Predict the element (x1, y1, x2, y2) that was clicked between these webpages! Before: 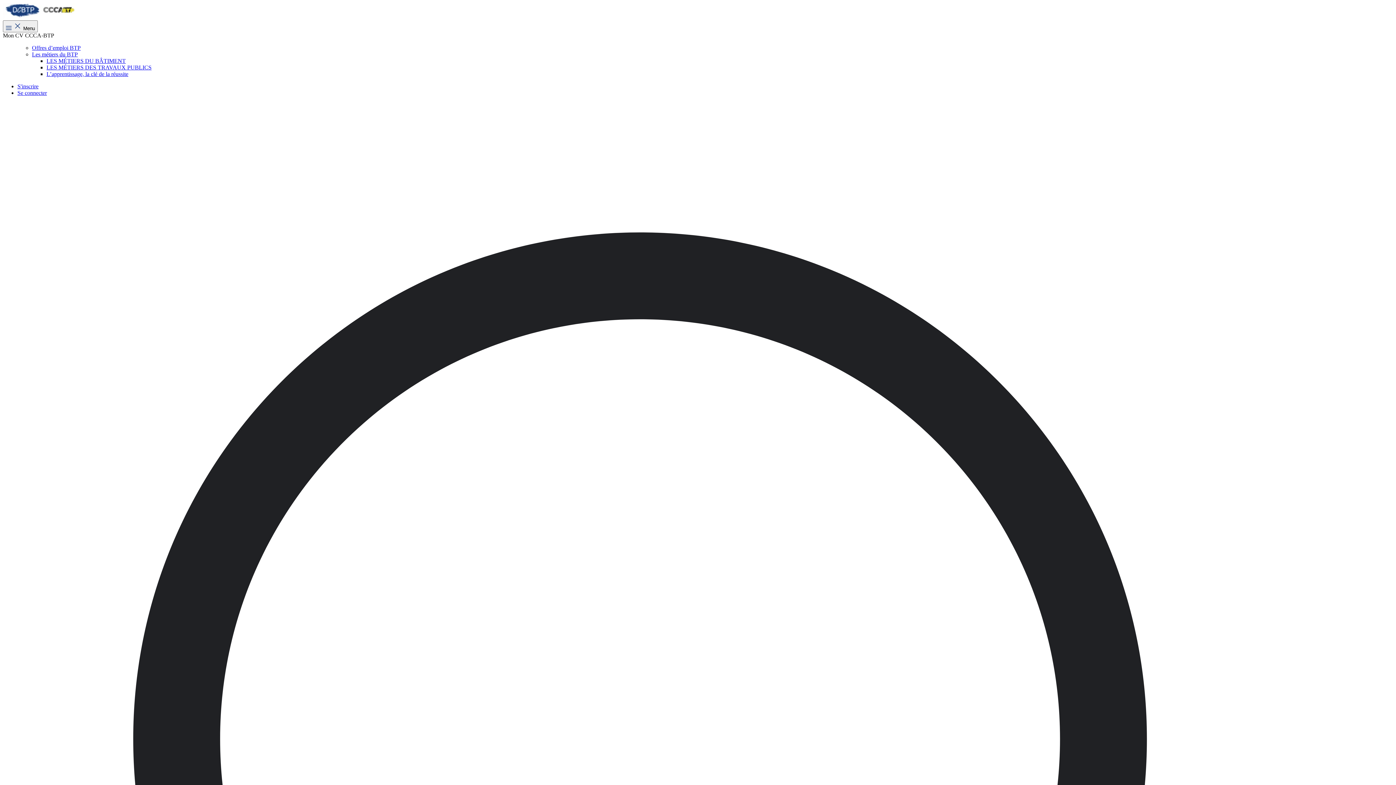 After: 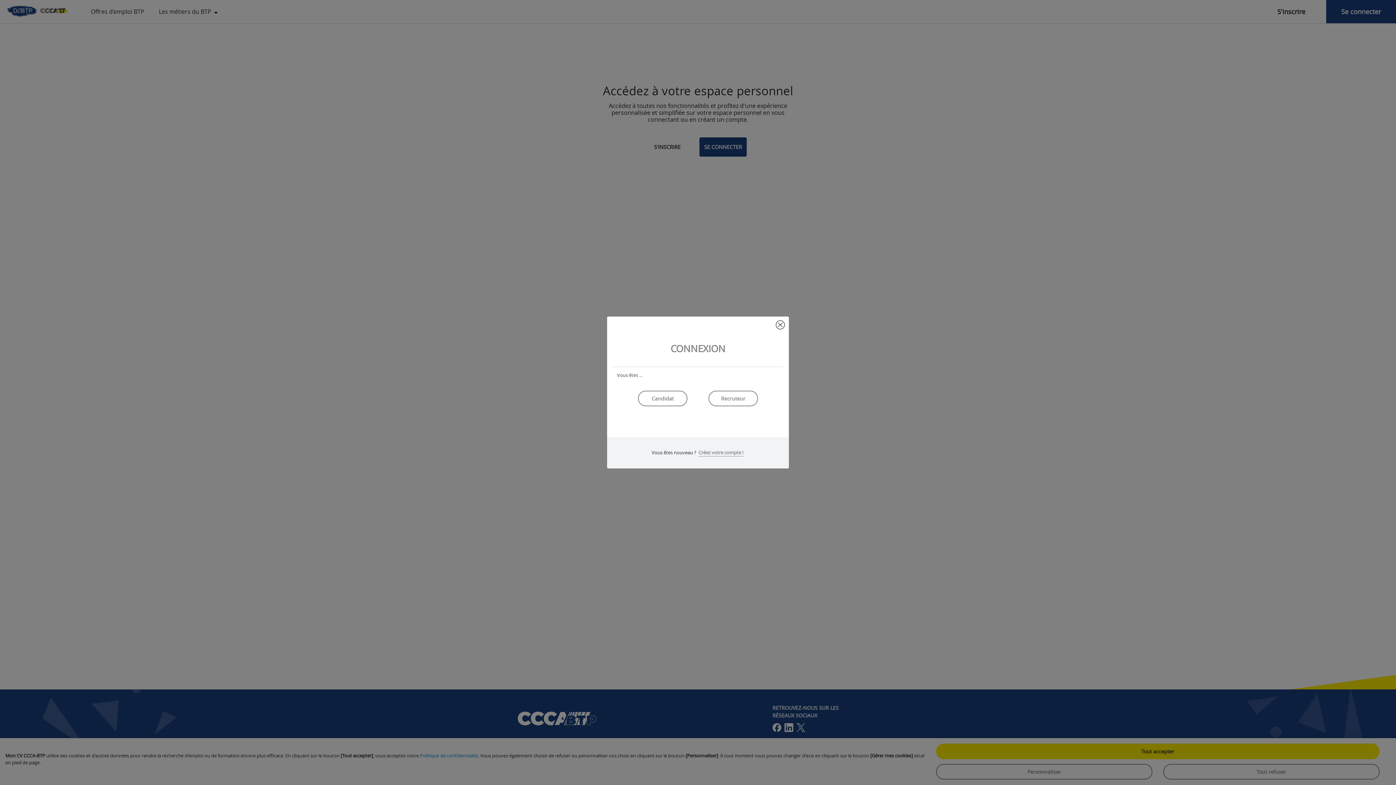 Action: bbox: (17, 89, 46, 96) label: Se connecter